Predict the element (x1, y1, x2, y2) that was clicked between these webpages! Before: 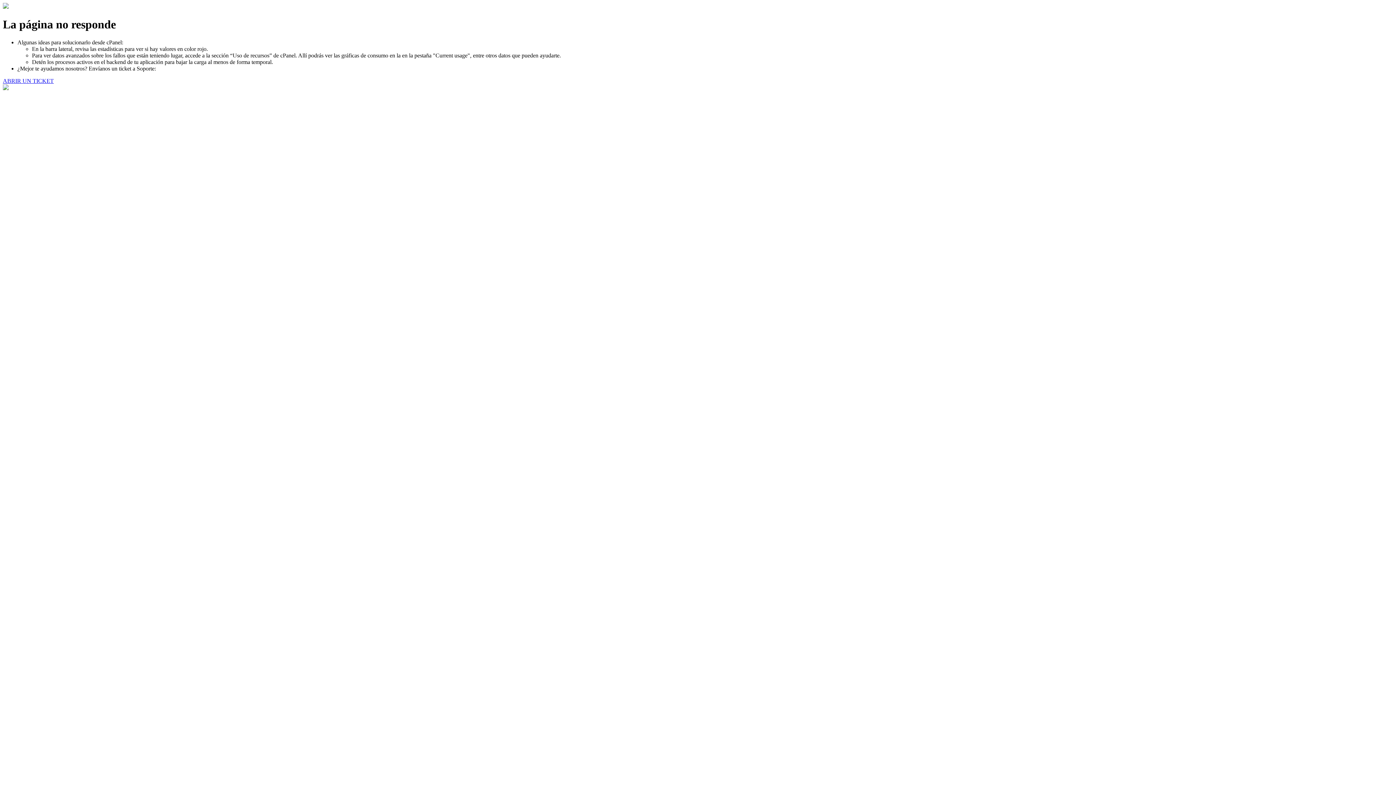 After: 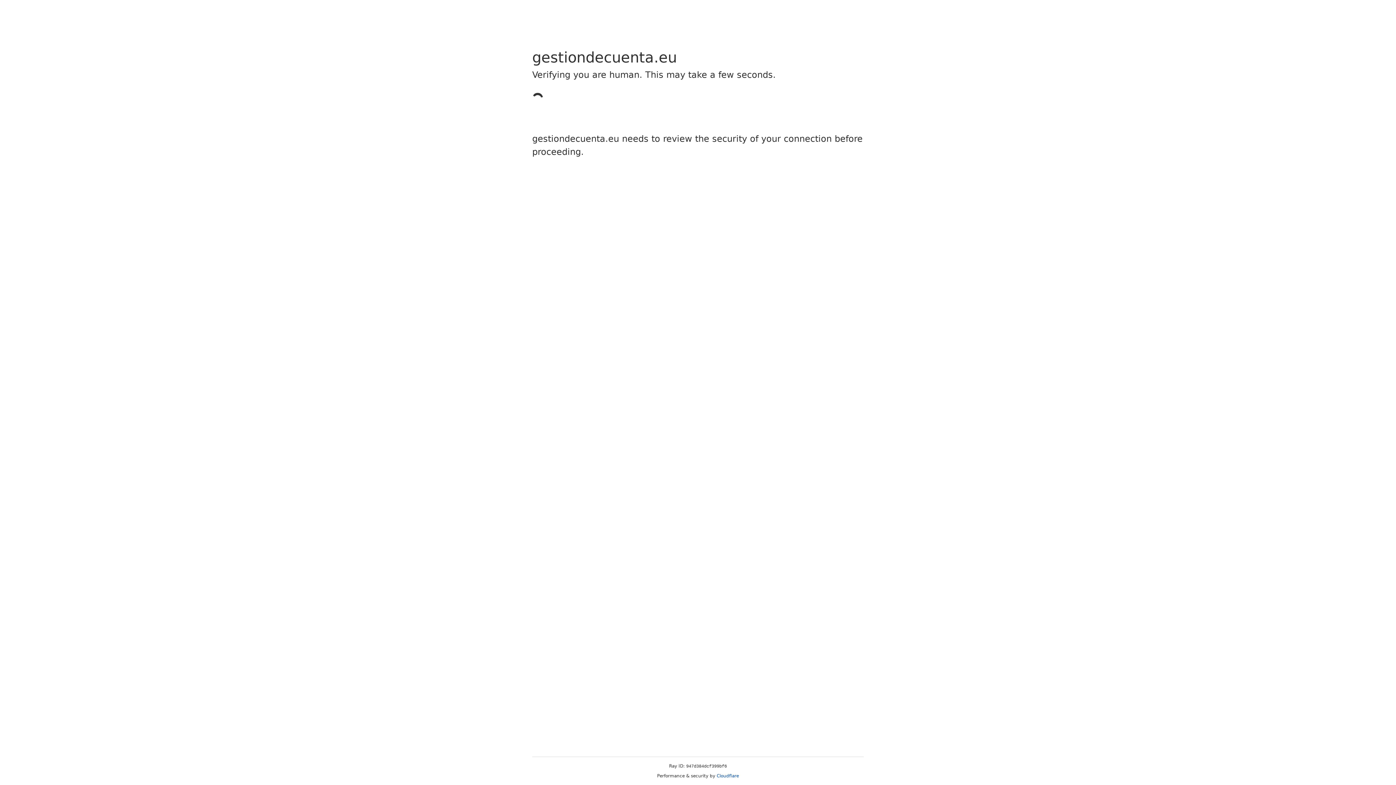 Action: bbox: (2, 77, 53, 83) label: ABRIR UN TICKET